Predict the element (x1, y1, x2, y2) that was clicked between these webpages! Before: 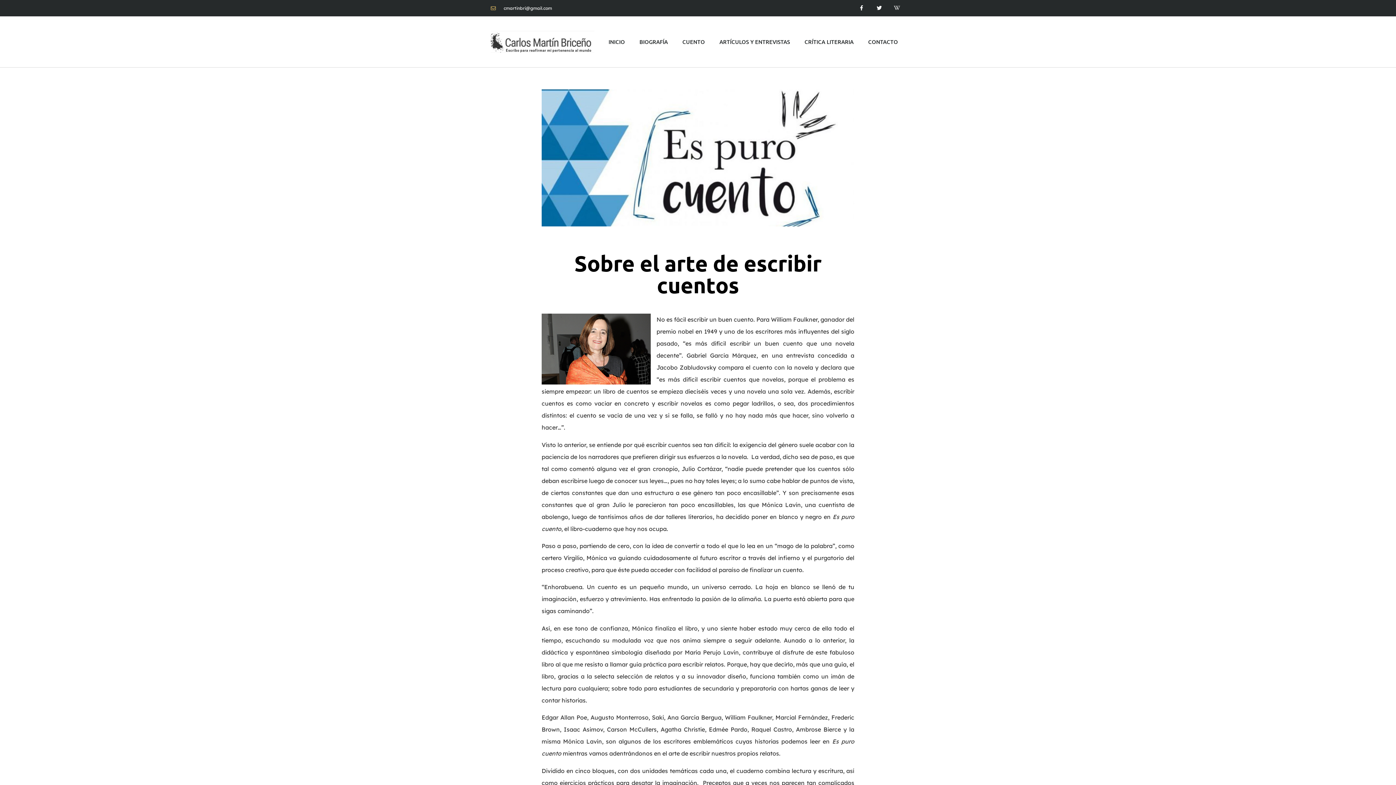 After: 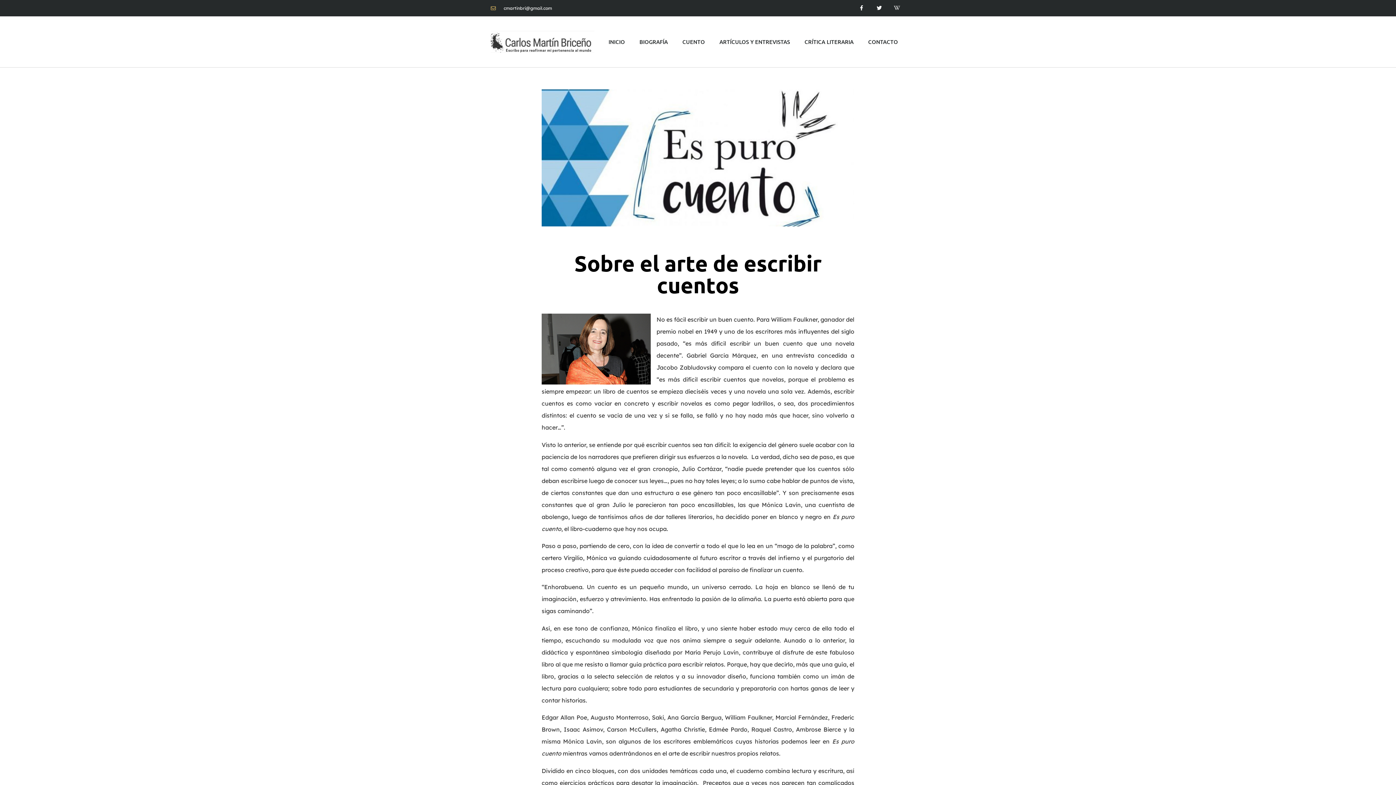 Action: bbox: (490, 4, 552, 11) label: cmartinbri@gmail.com